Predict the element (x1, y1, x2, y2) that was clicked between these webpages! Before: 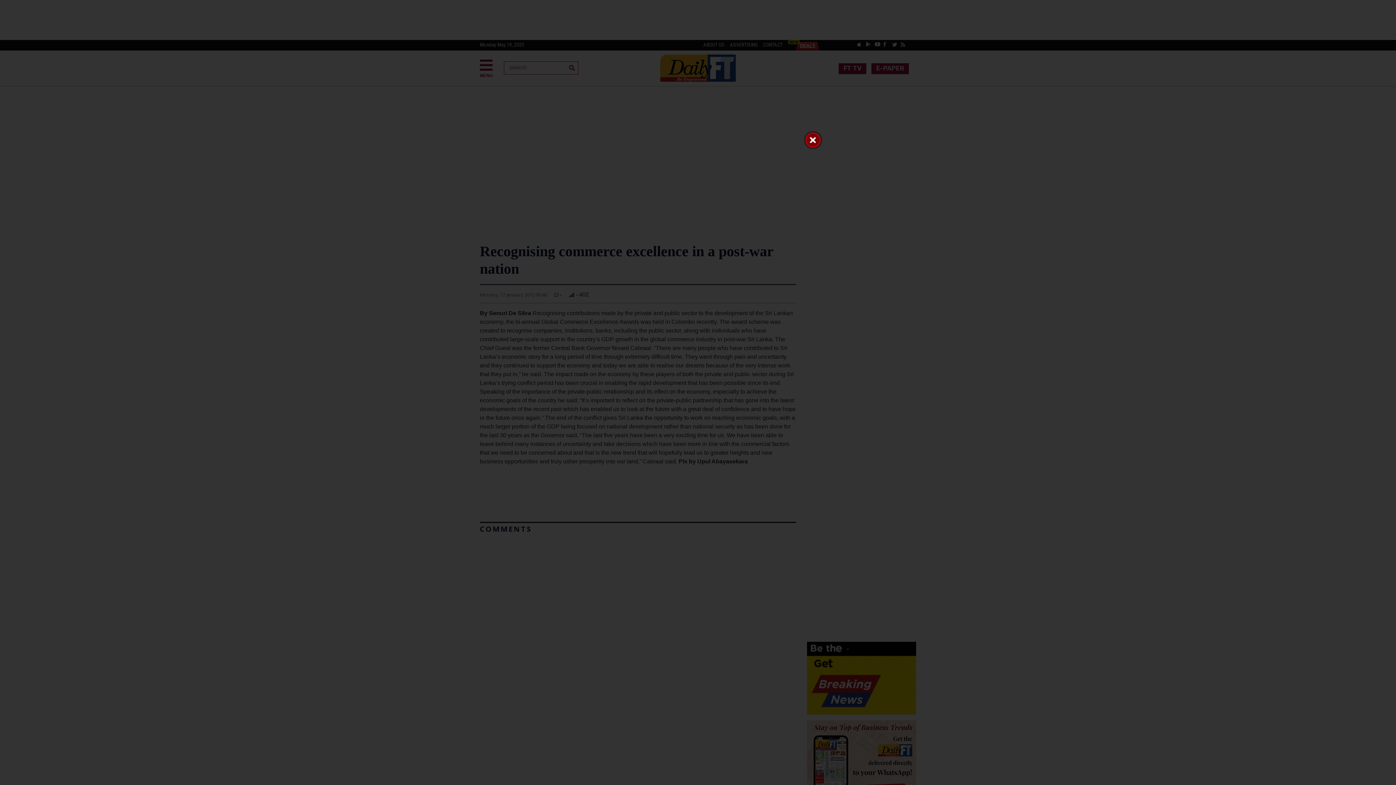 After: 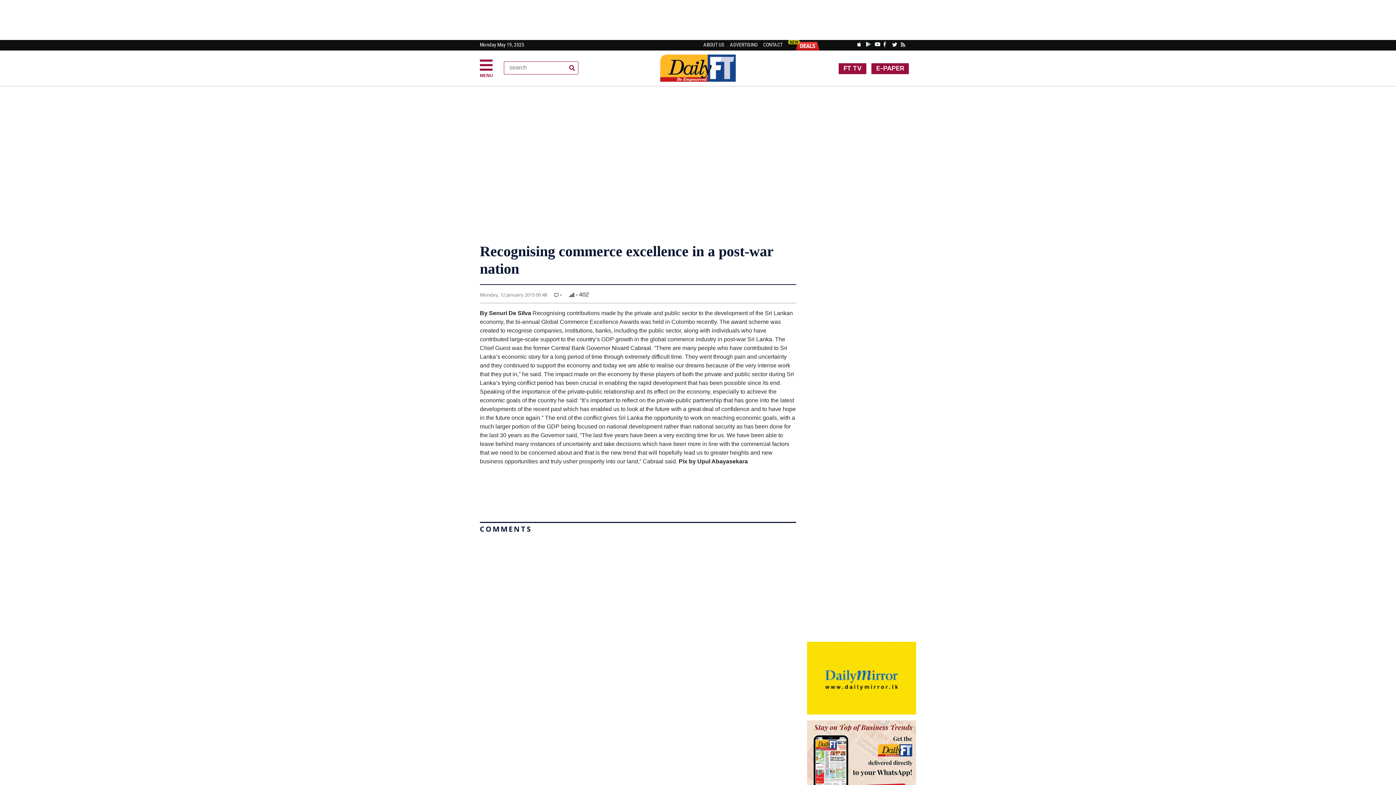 Action: bbox: (803, 130, 823, 150)